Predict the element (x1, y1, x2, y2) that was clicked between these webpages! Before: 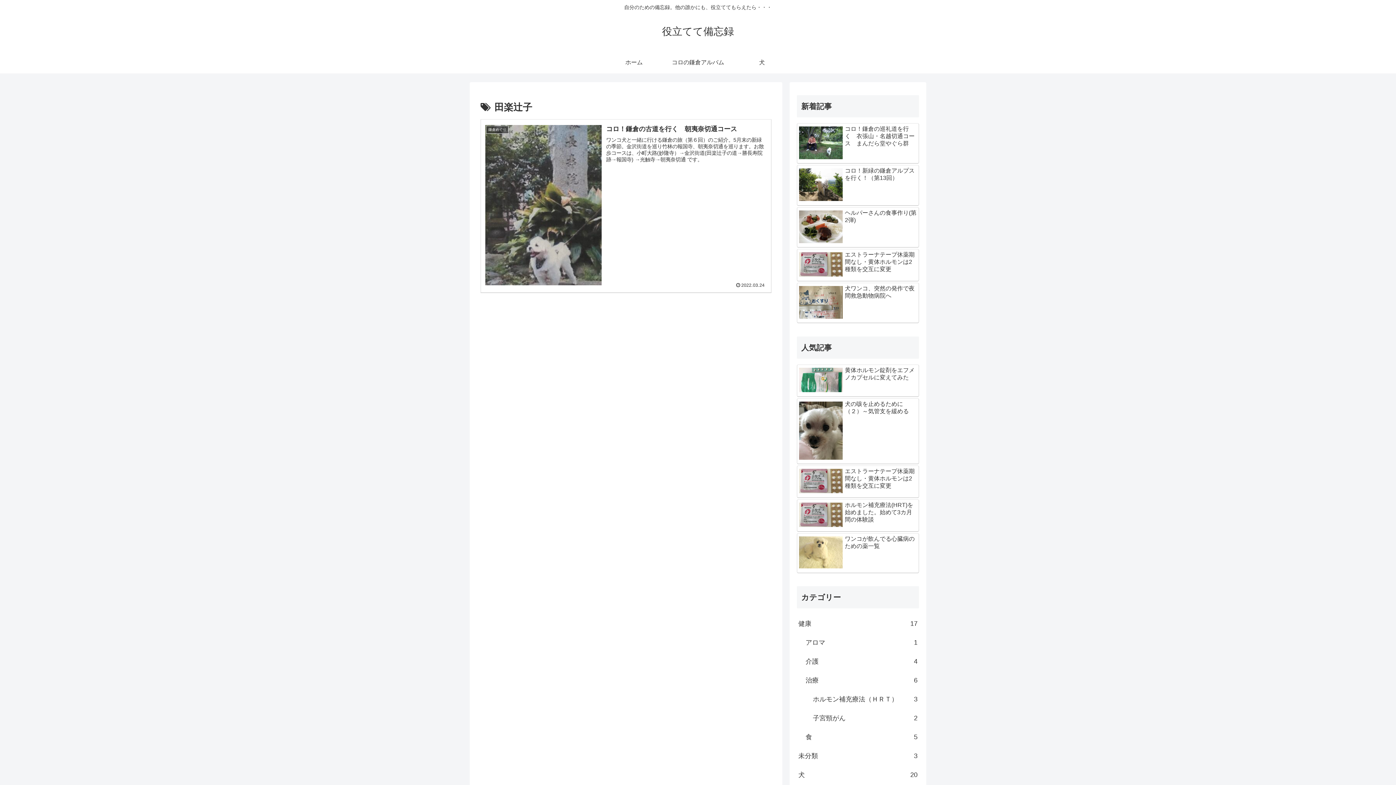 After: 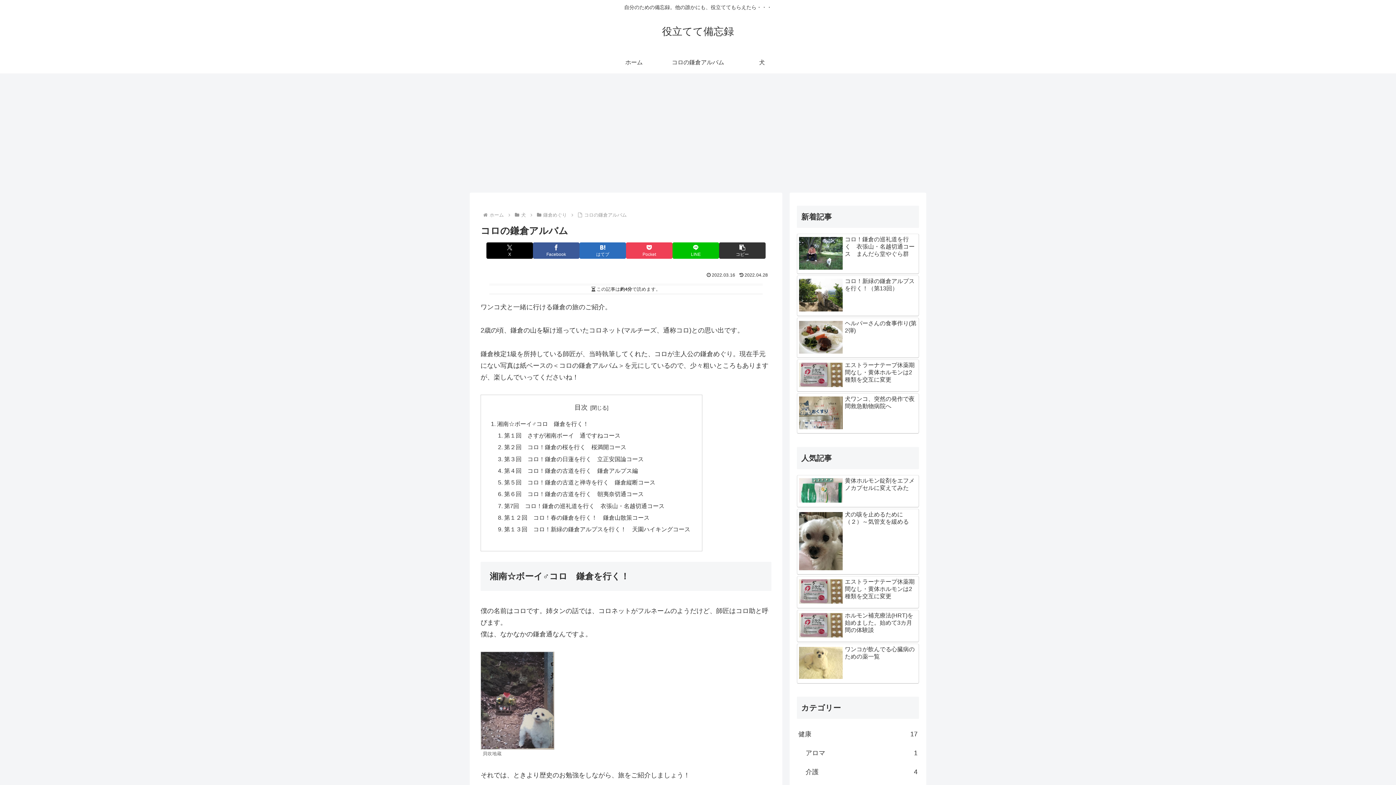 Action: label: コロの鎌倉アルバム bbox: (666, 51, 730, 73)